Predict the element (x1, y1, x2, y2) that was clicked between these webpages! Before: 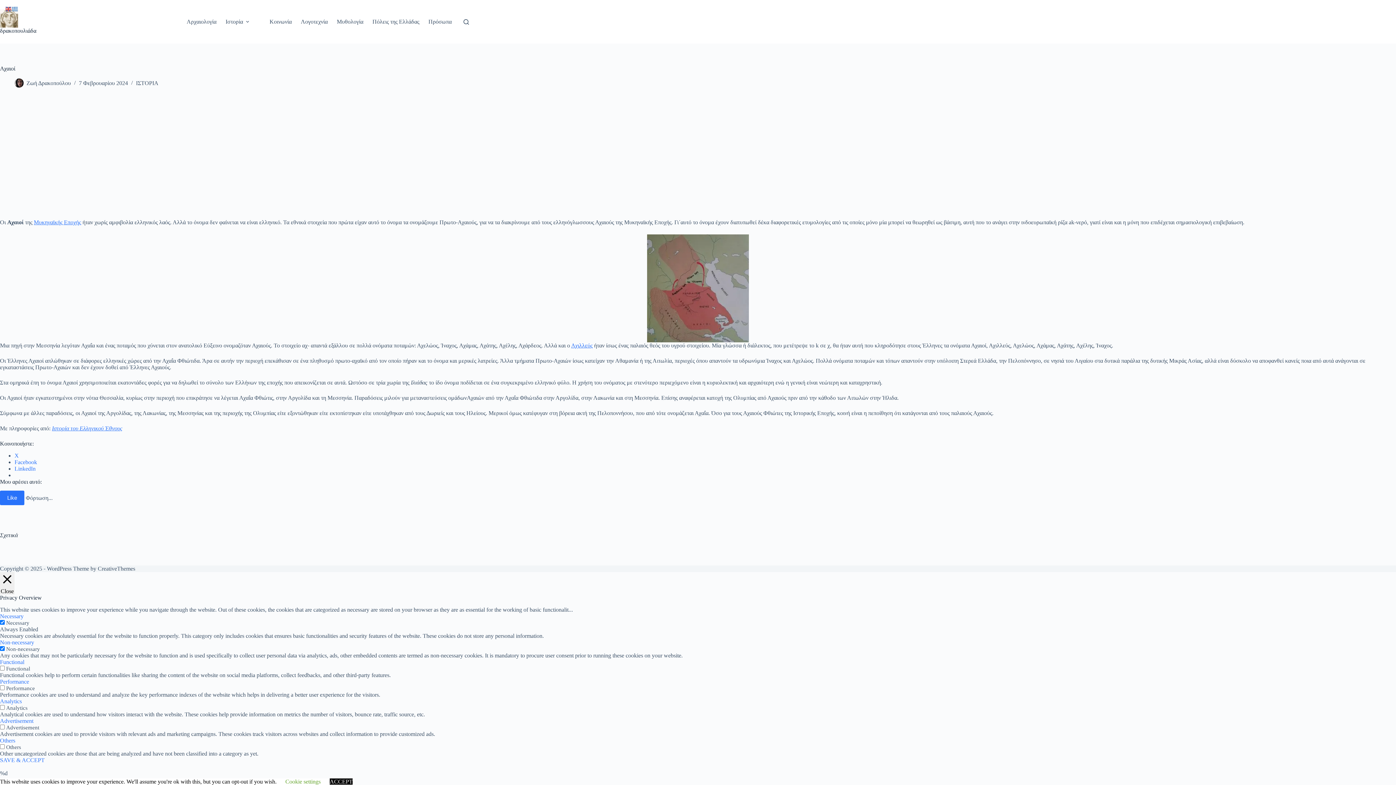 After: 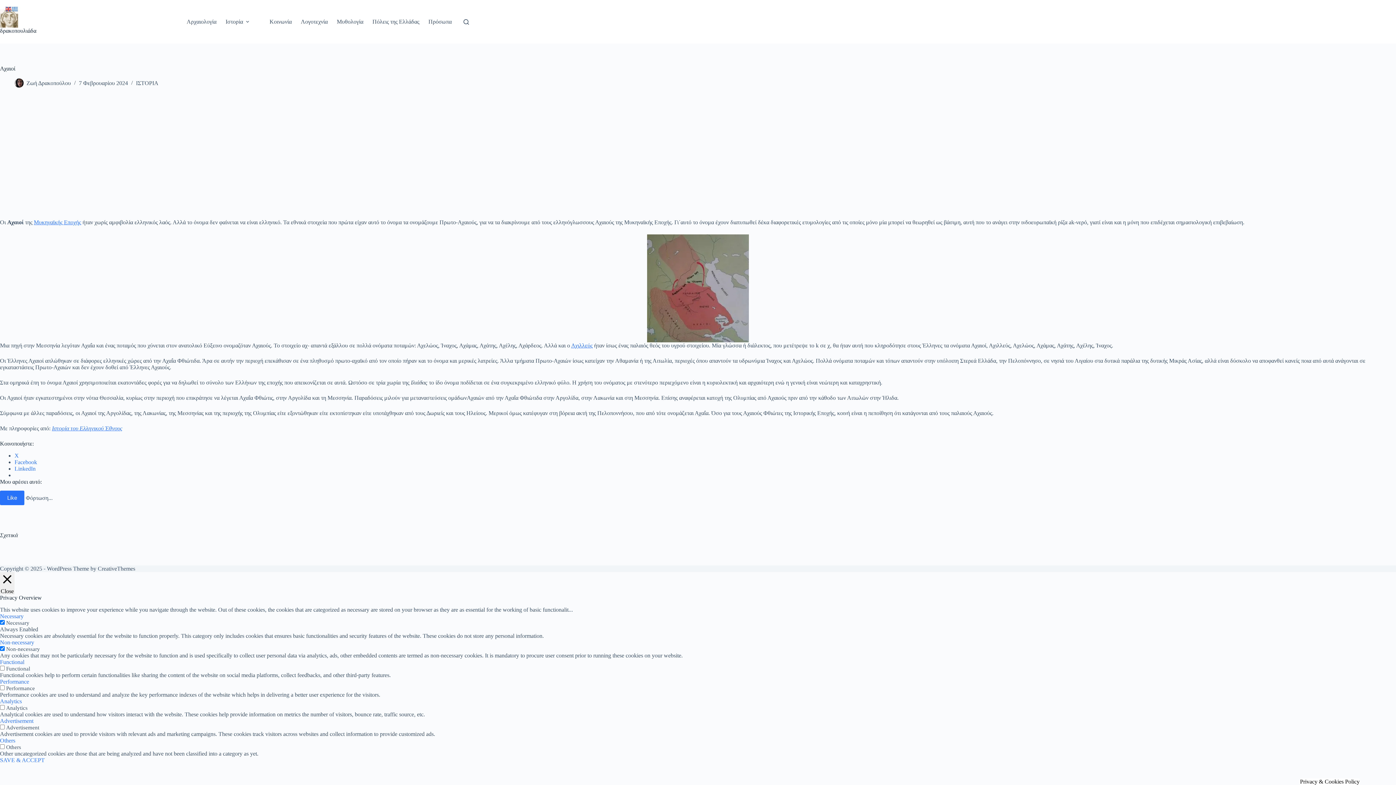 Action: label: ACCEPT bbox: (329, 778, 352, 785)